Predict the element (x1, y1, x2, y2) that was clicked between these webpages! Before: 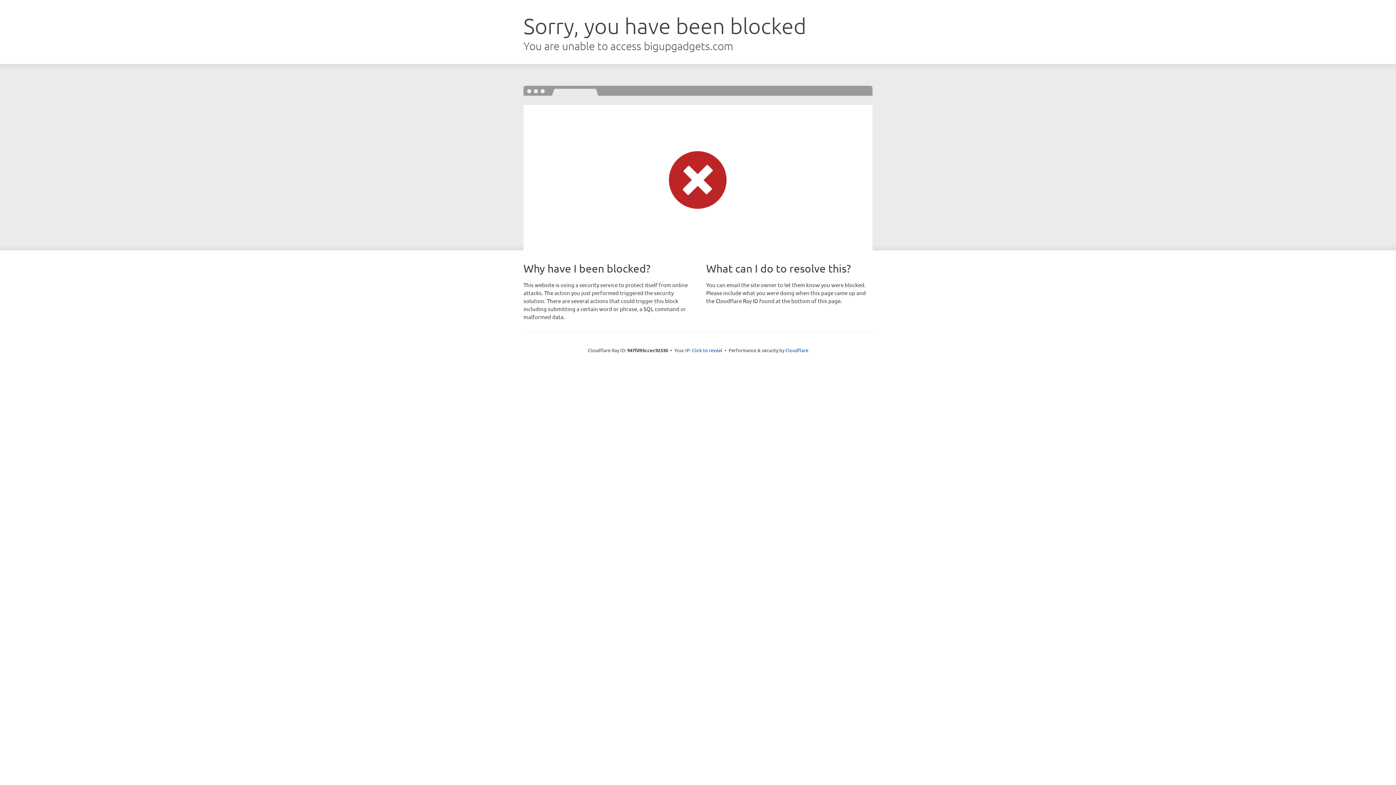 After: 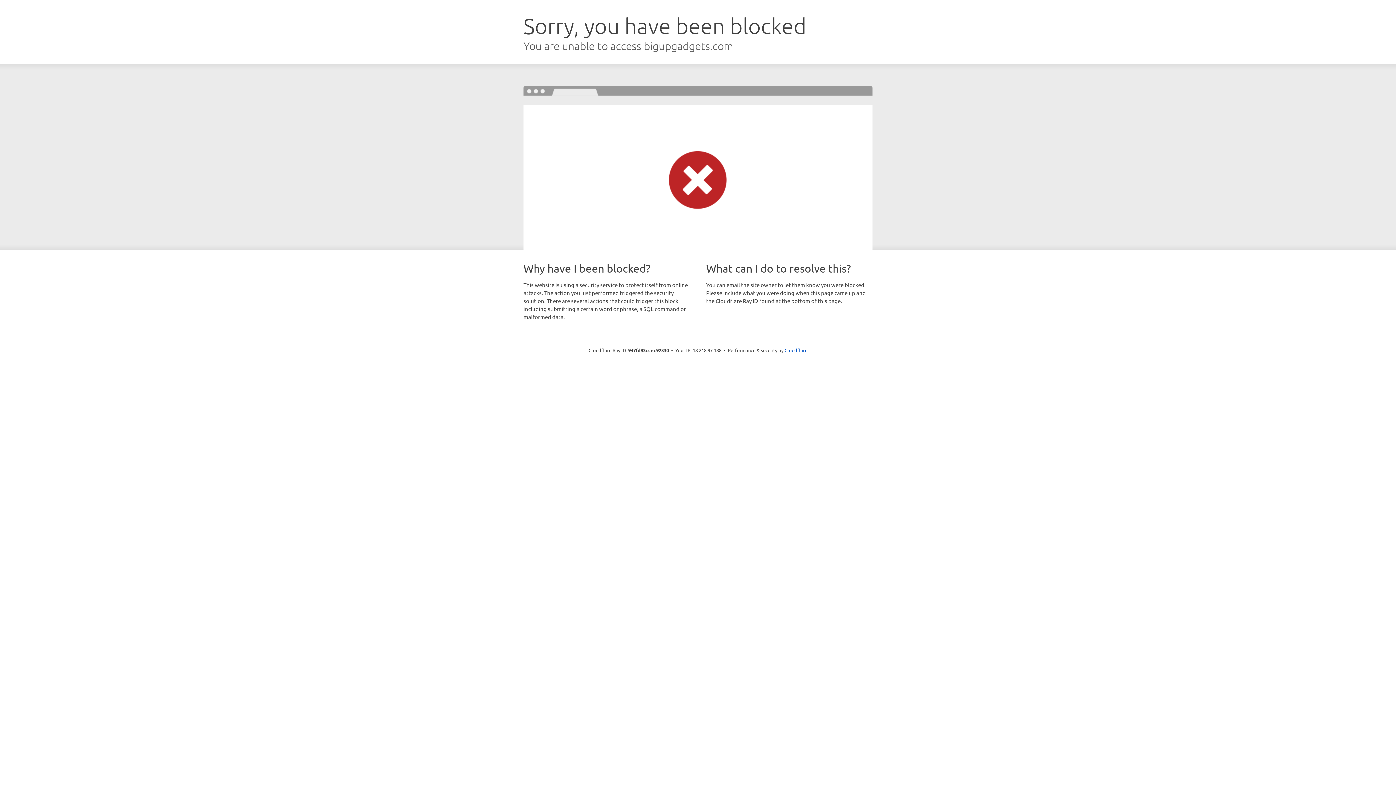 Action: bbox: (692, 346, 722, 353) label: Click to reveal